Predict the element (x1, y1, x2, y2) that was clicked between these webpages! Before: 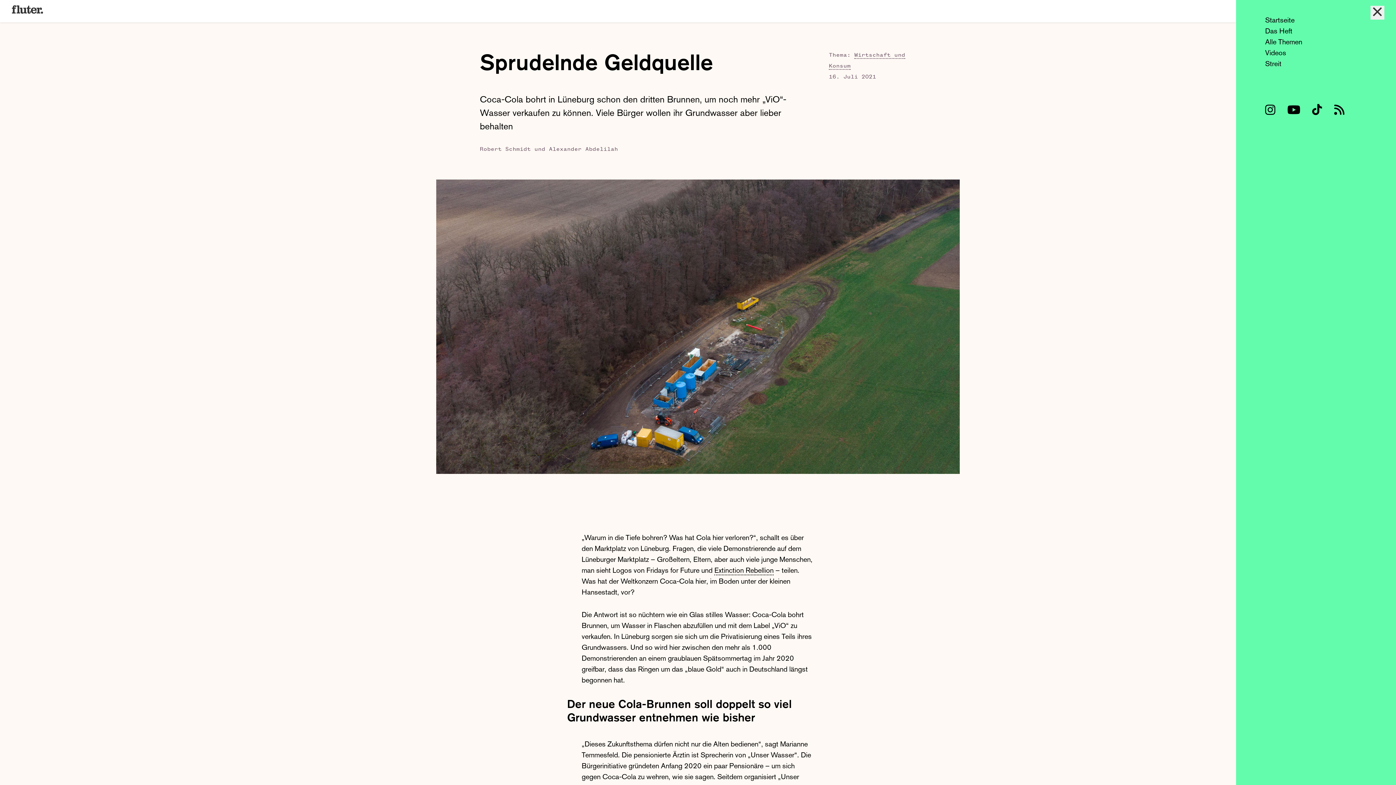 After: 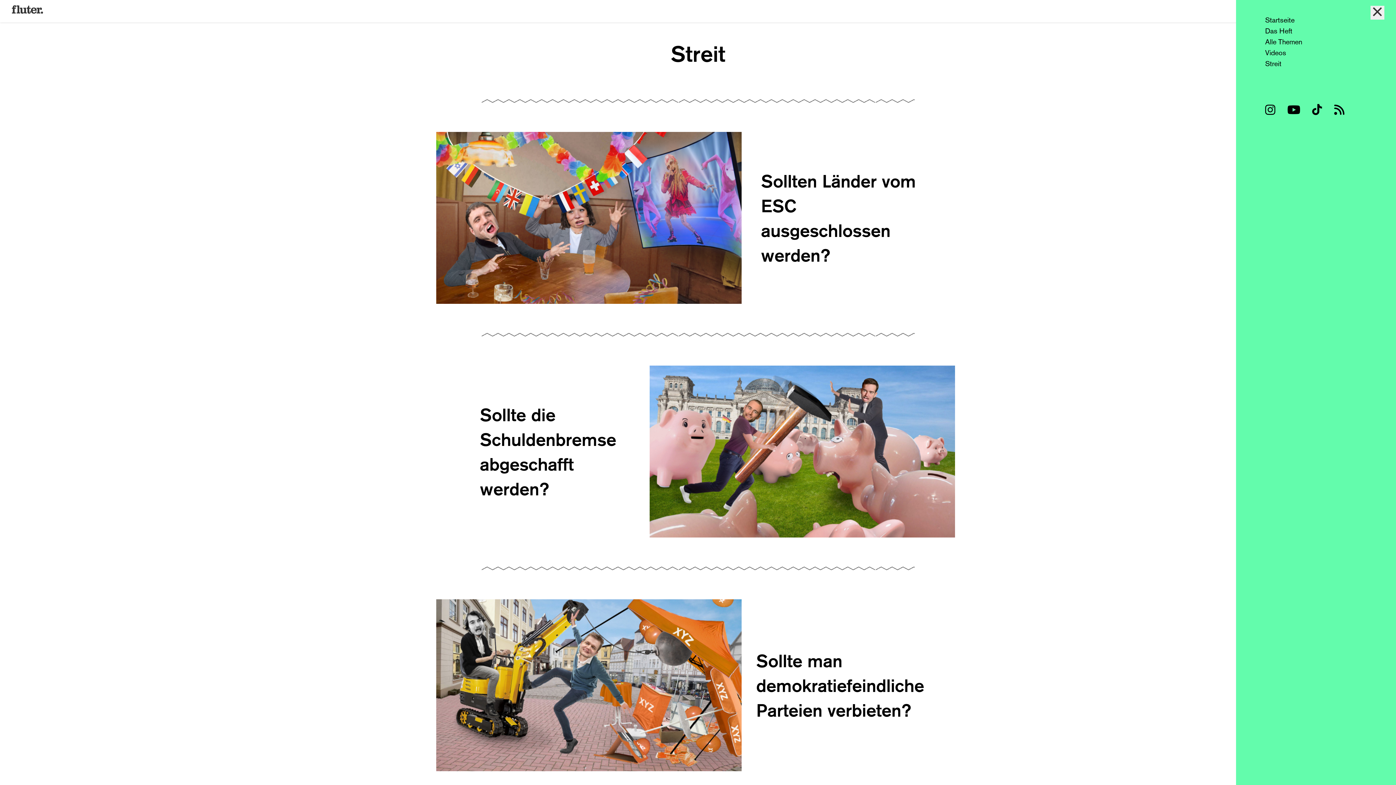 Action: label: Streit bbox: (1265, 59, 1281, 68)